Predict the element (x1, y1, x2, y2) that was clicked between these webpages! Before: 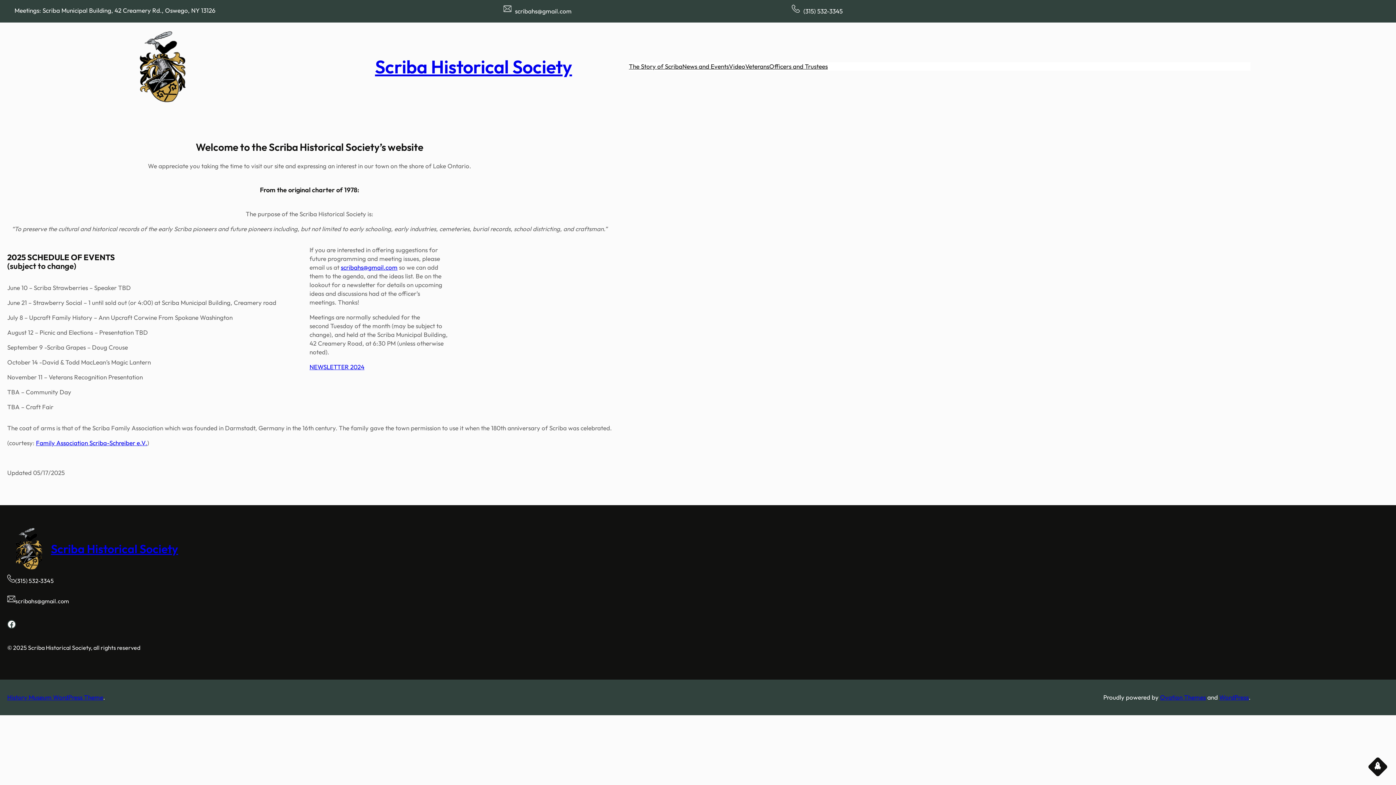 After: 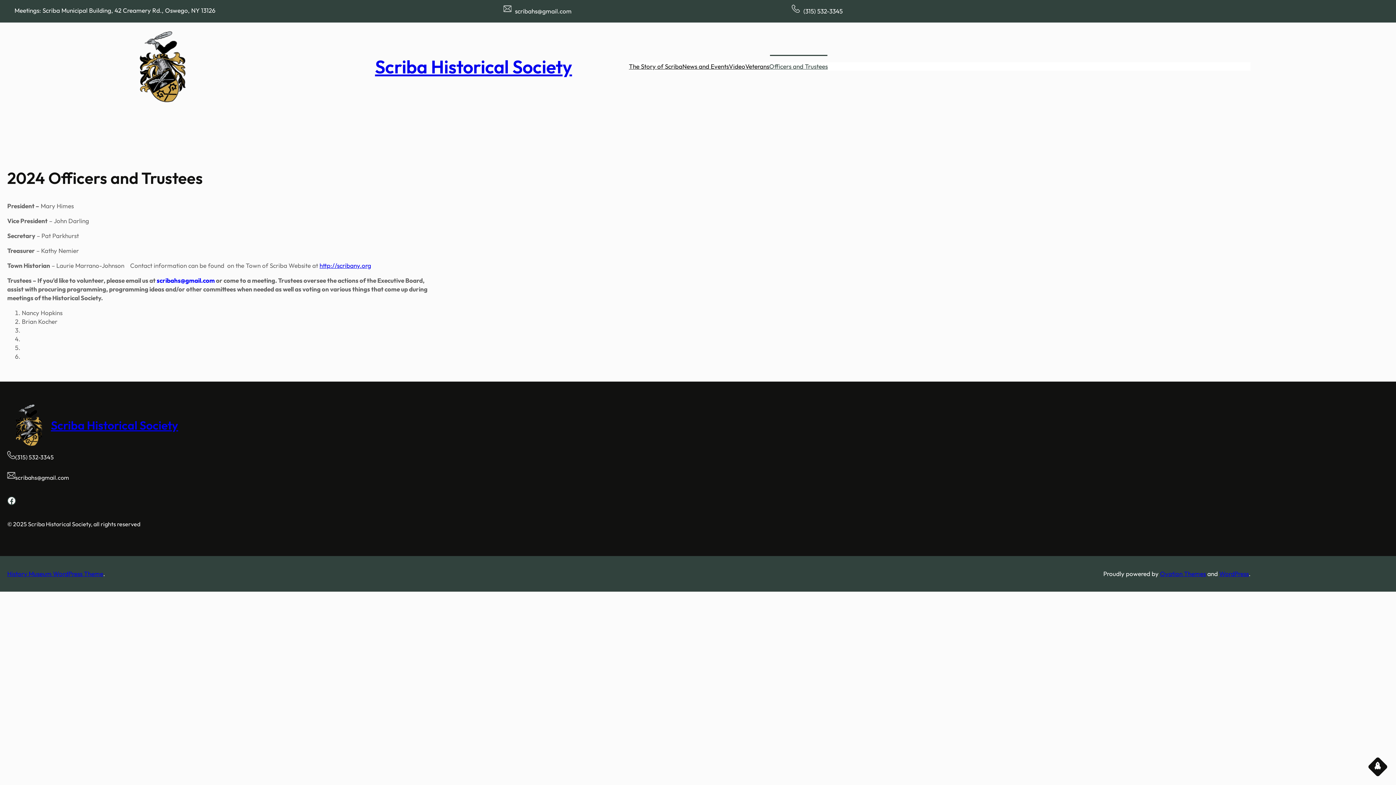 Action: bbox: (769, 62, 828, 71) label: Officers and Trustees